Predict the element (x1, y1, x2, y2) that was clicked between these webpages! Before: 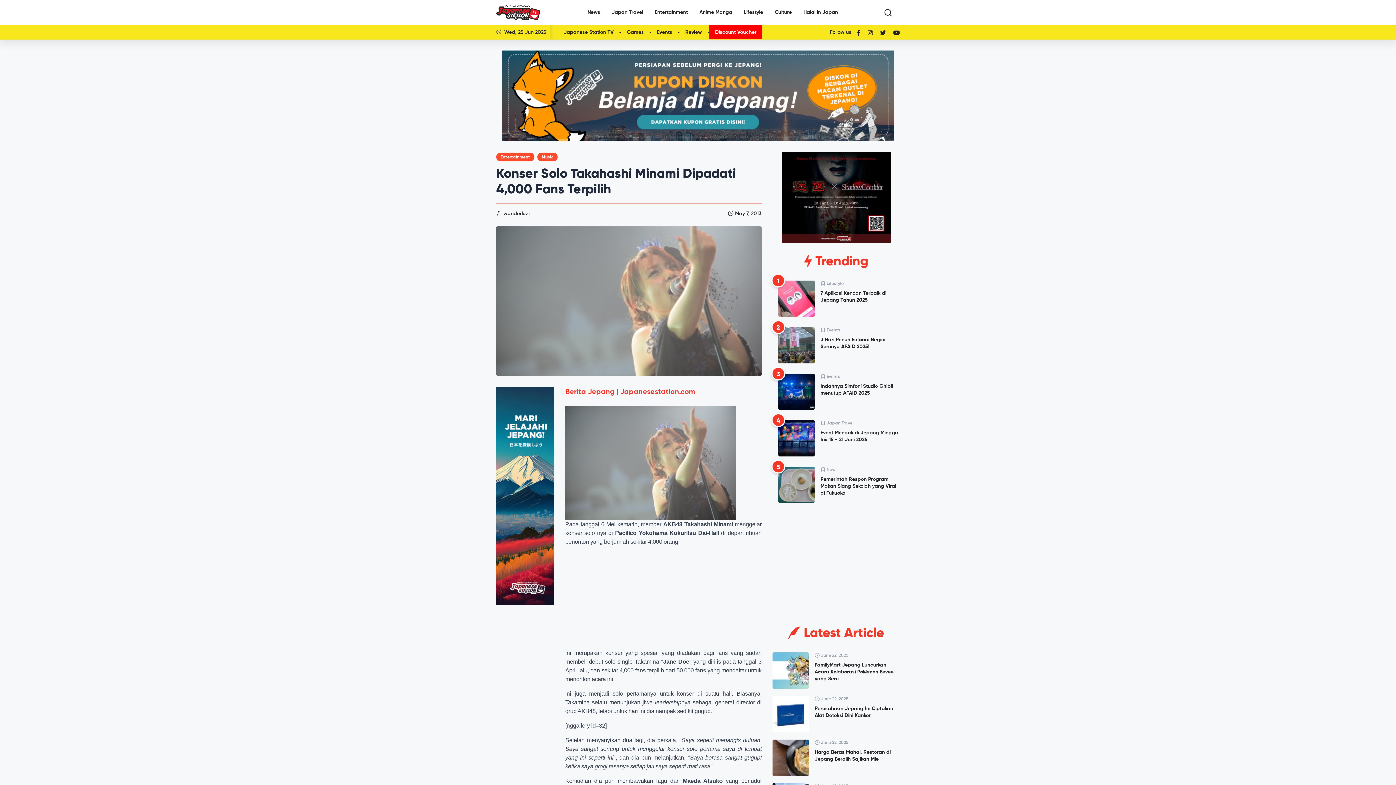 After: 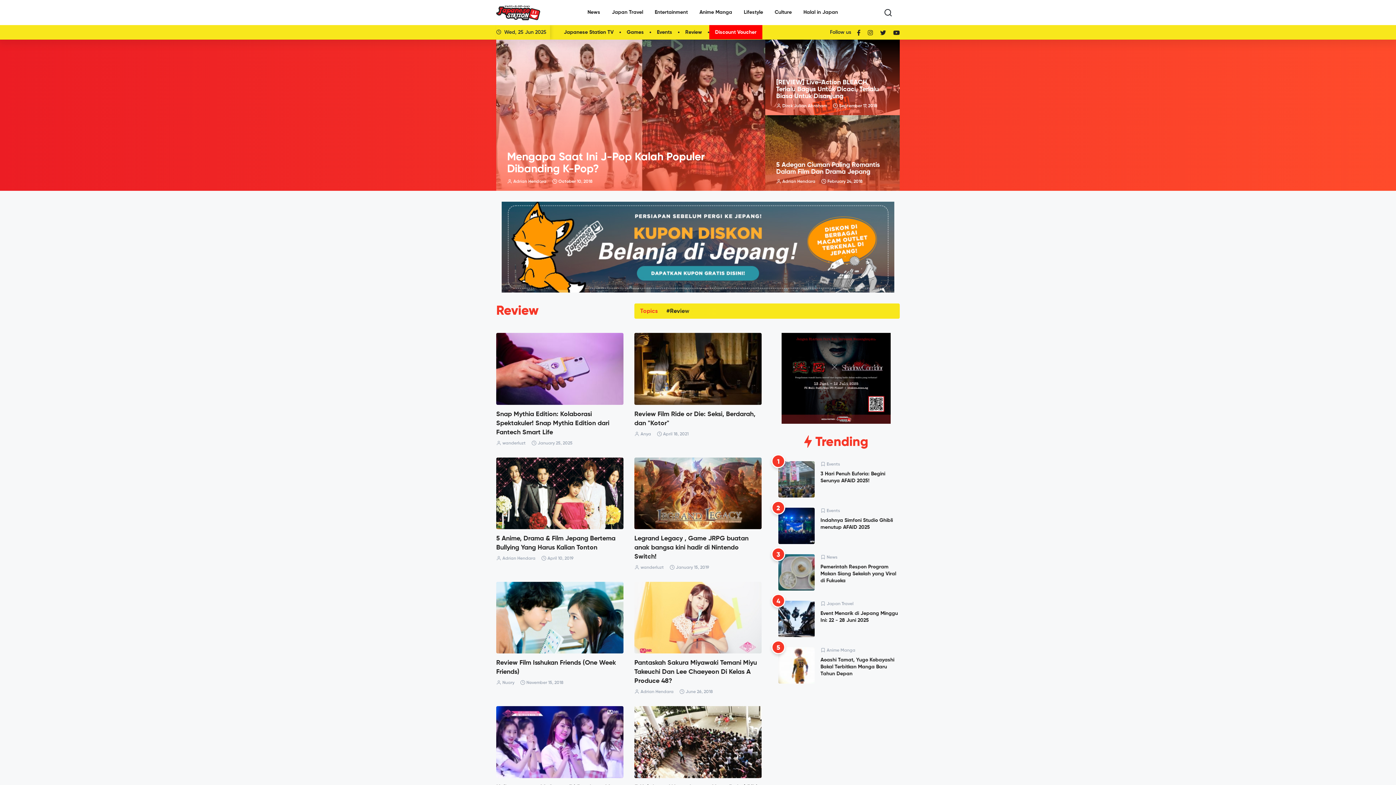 Action: label: Review bbox: (679, 25, 708, 39)